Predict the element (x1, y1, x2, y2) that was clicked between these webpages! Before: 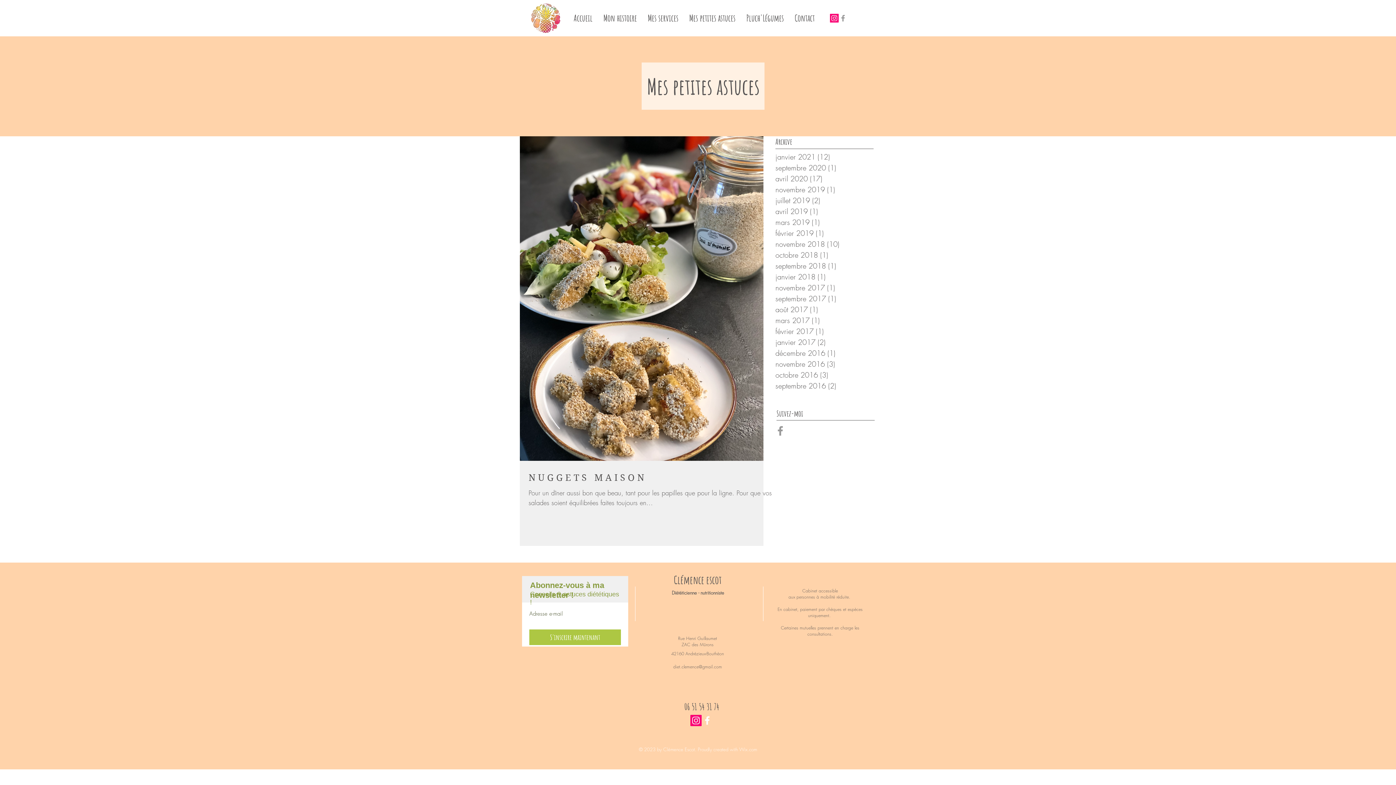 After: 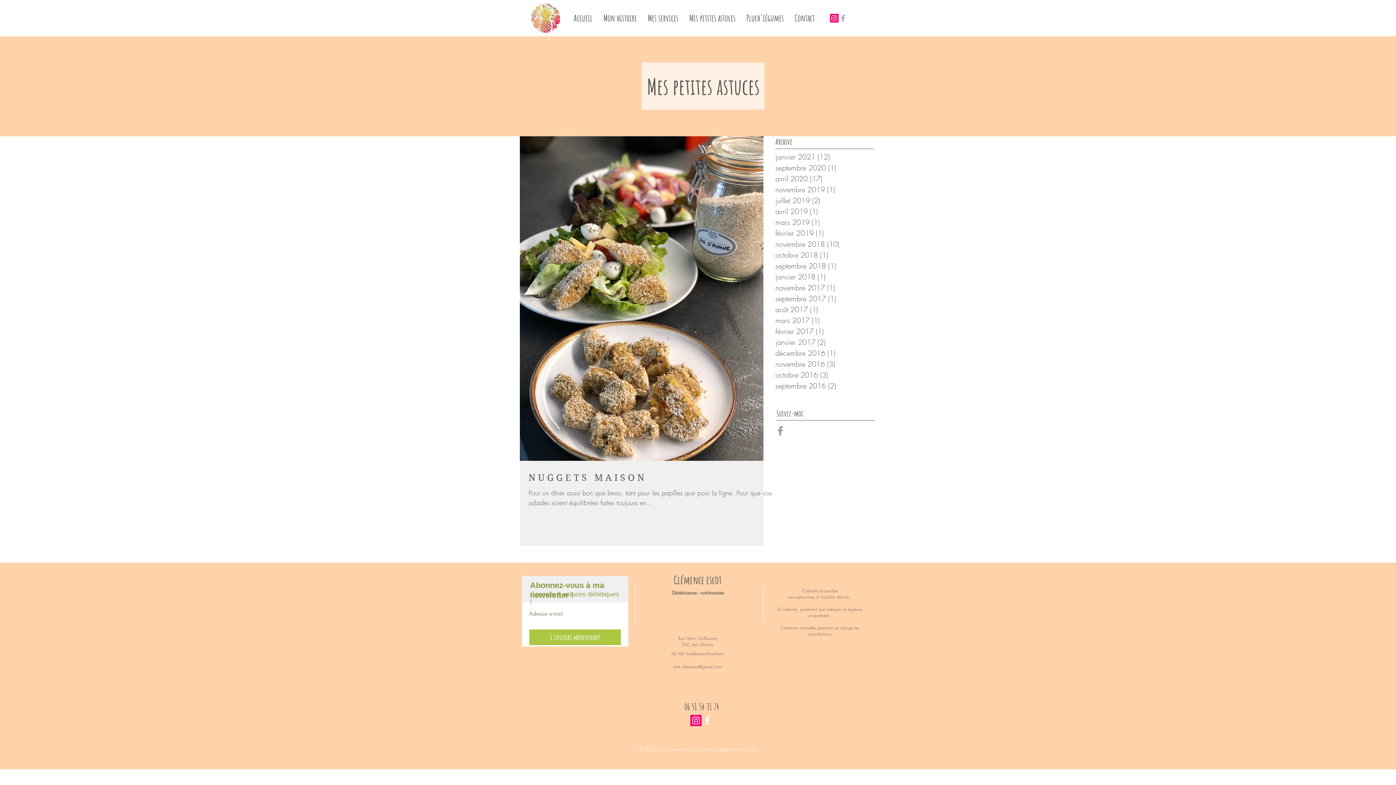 Action: bbox: (830, 13, 838, 22) label: Icône social Instagram